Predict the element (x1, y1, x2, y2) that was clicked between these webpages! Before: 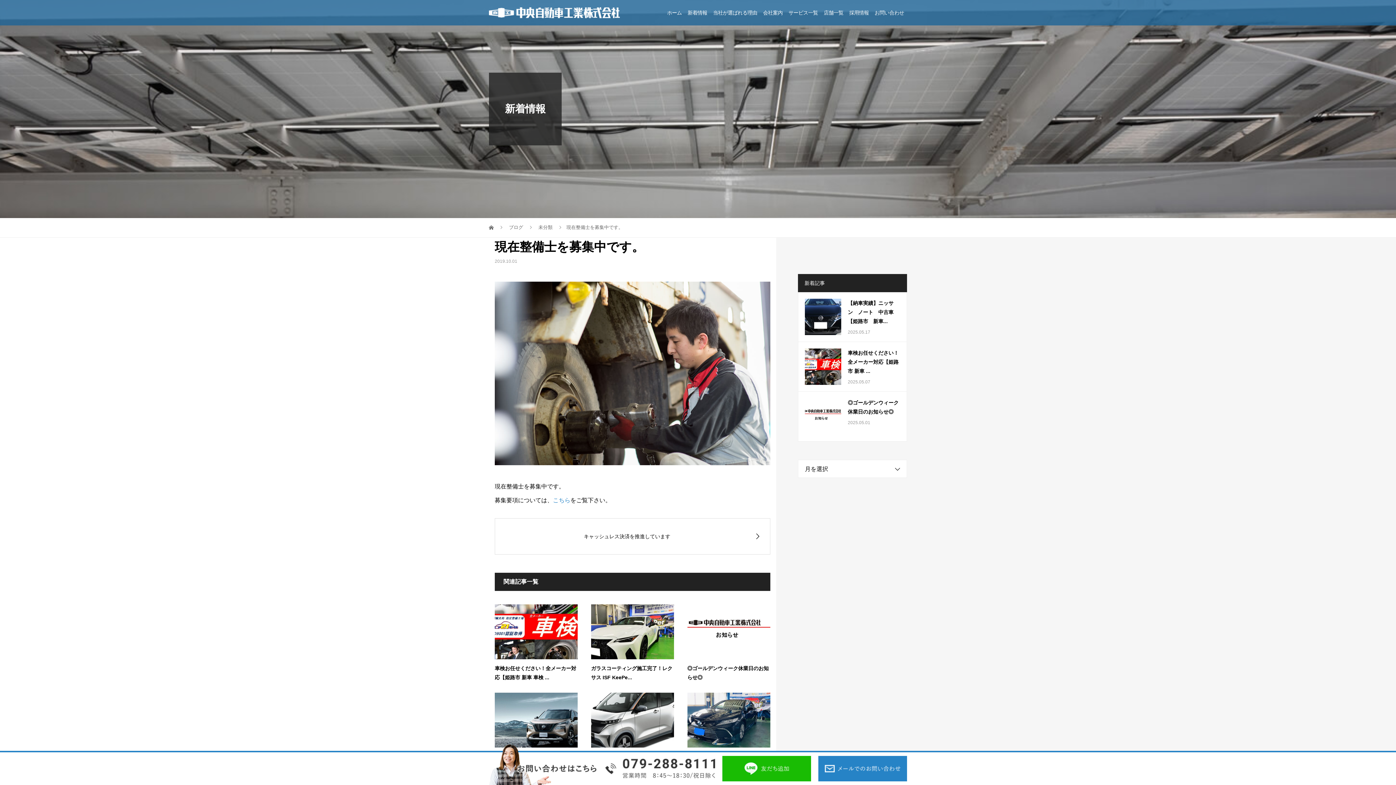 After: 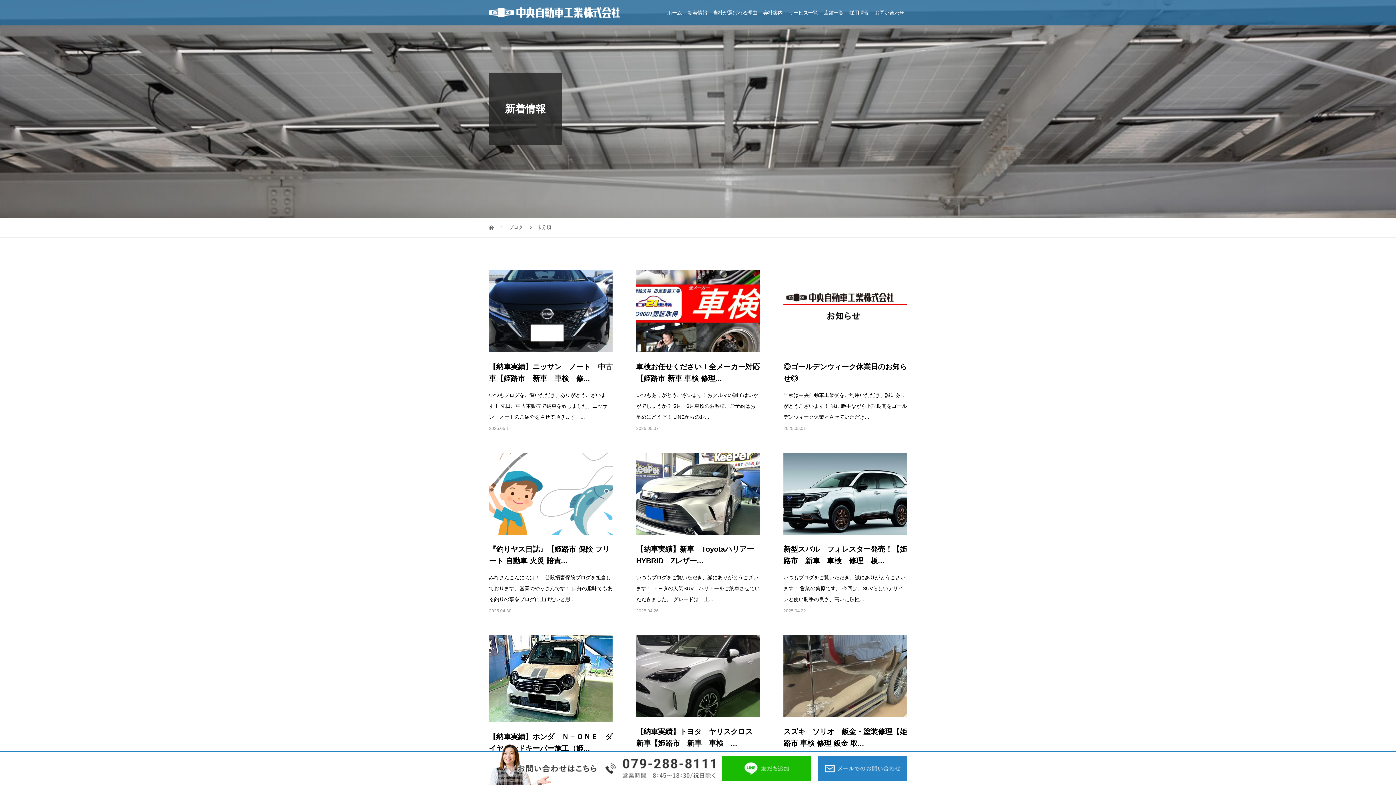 Action: bbox: (538, 224, 554, 230) label: 未分類 